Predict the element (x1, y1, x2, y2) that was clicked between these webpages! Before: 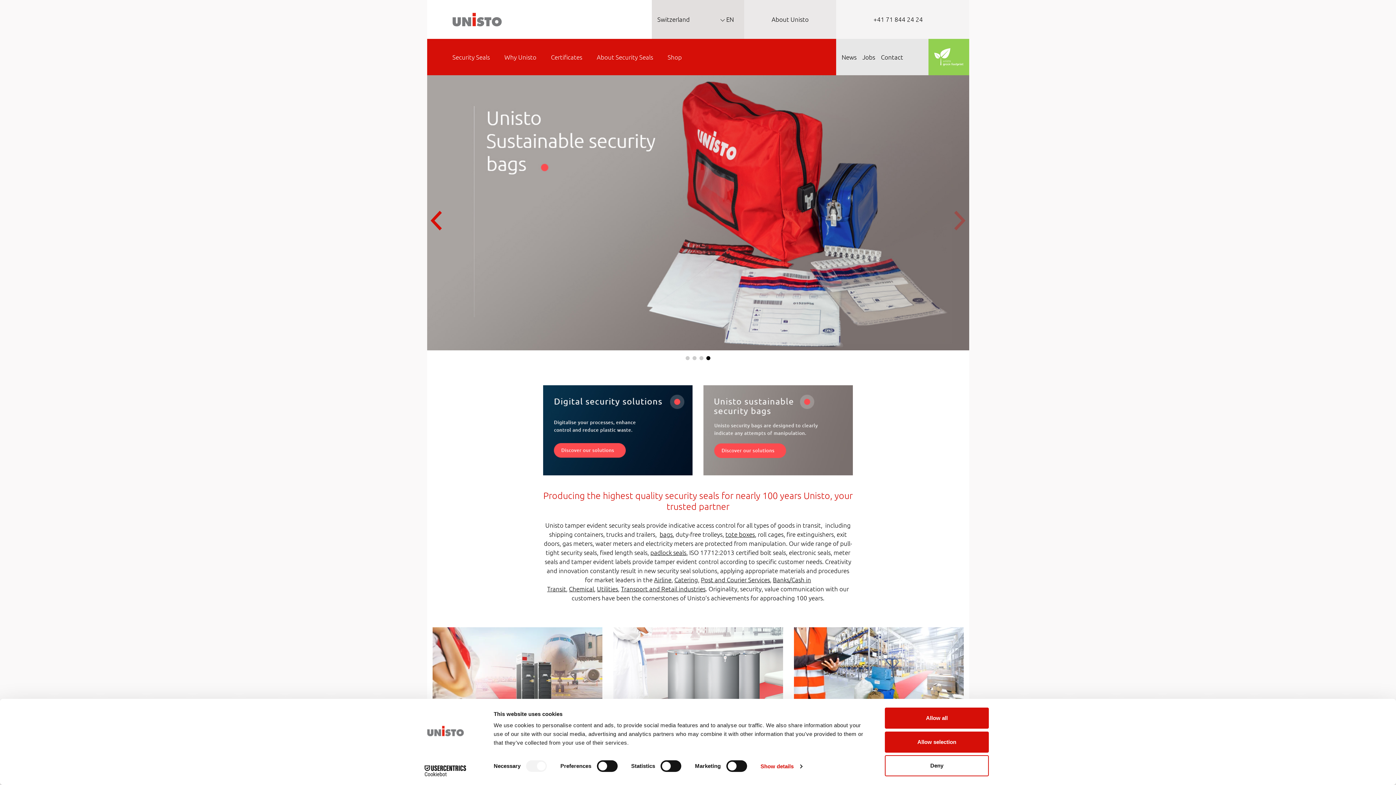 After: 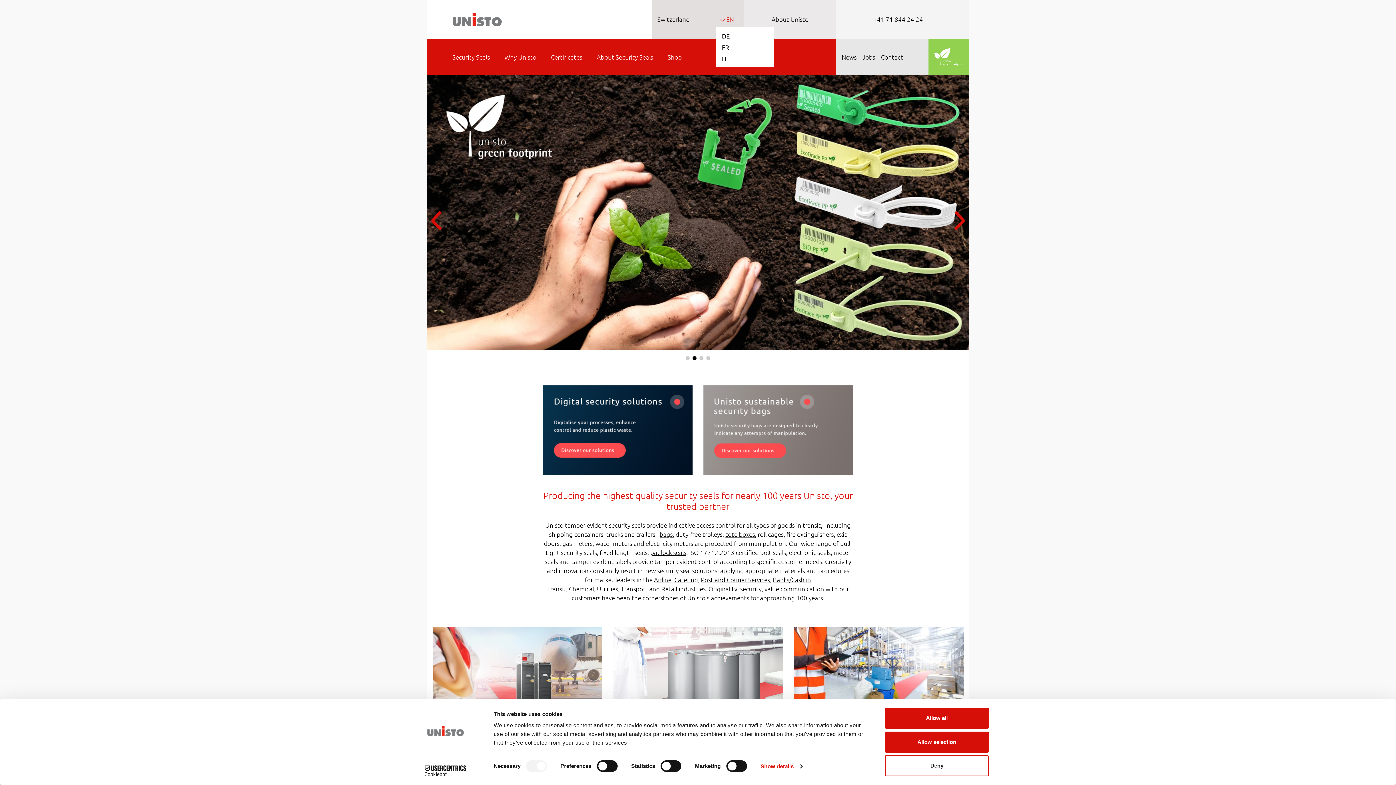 Action: label:  EN bbox: (715, 12, 738, 26)